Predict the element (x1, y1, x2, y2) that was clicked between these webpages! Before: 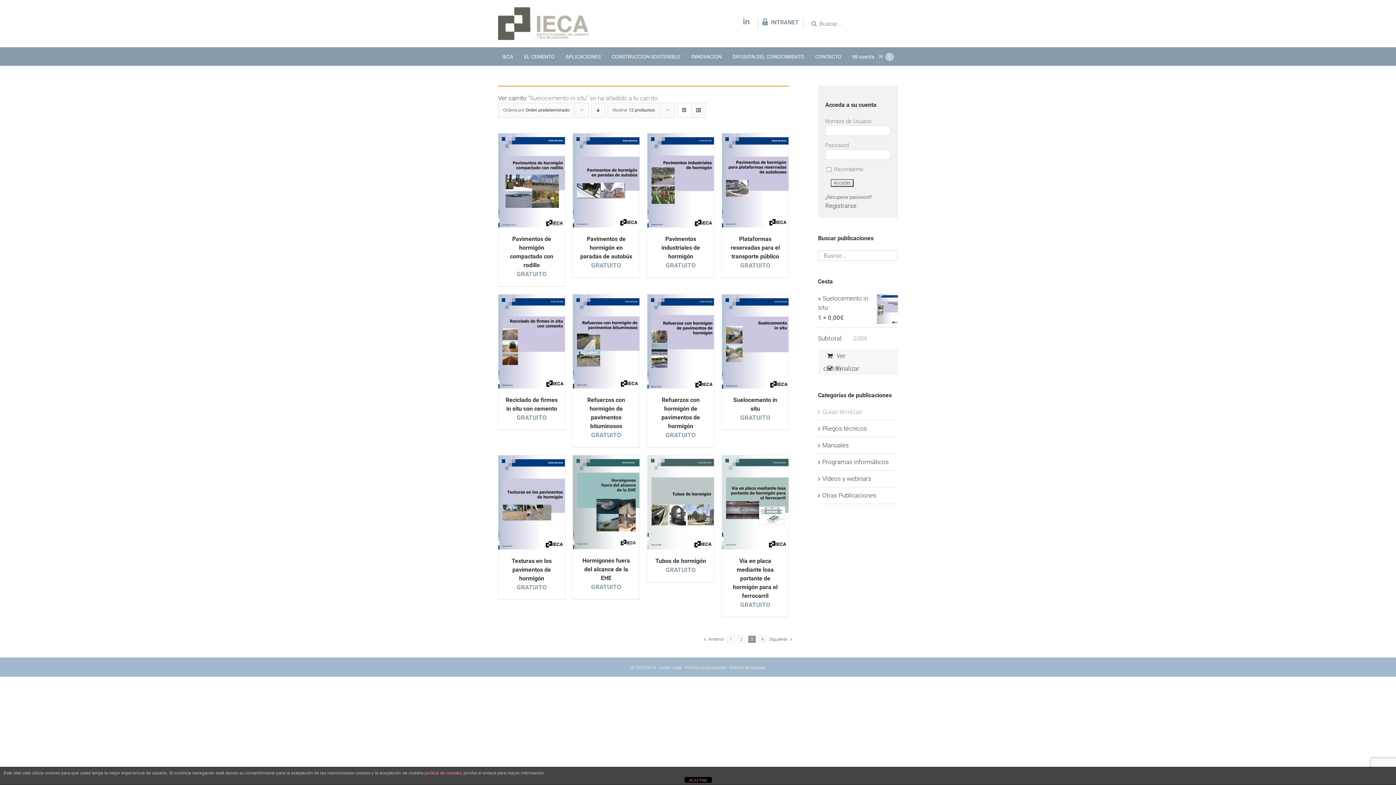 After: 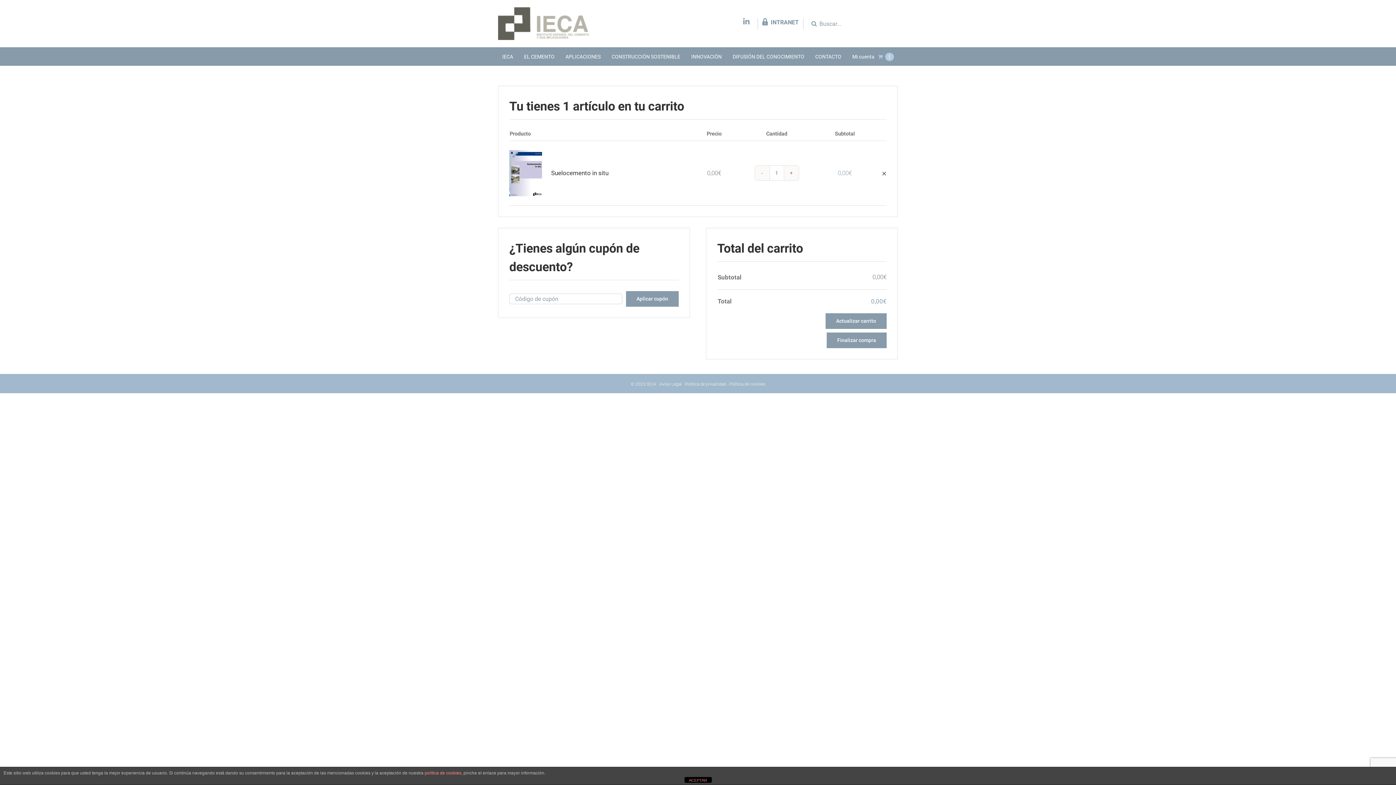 Action: label: Ver carrito bbox: (823, 349, 863, 362)